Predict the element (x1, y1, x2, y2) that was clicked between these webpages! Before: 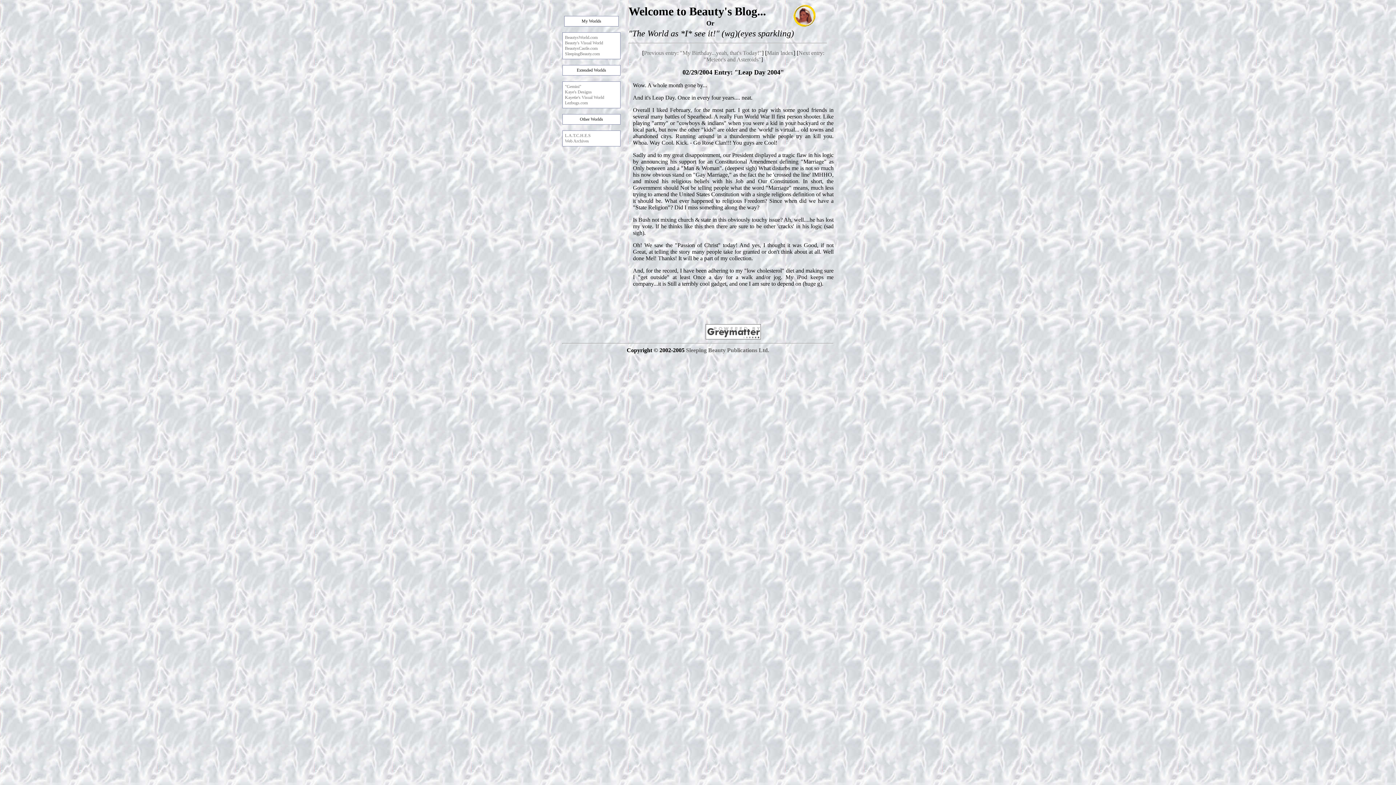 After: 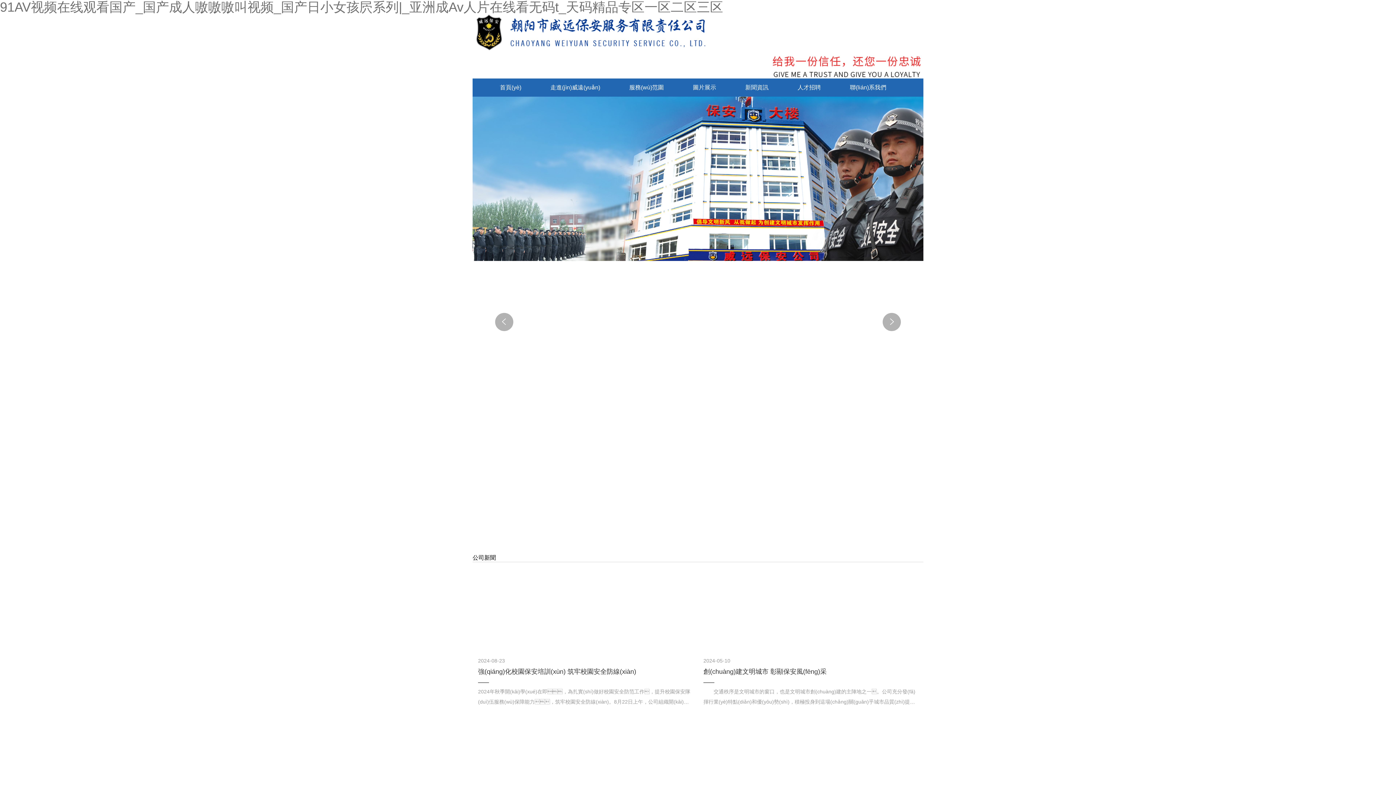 Action: bbox: (705, 334, 761, 340)